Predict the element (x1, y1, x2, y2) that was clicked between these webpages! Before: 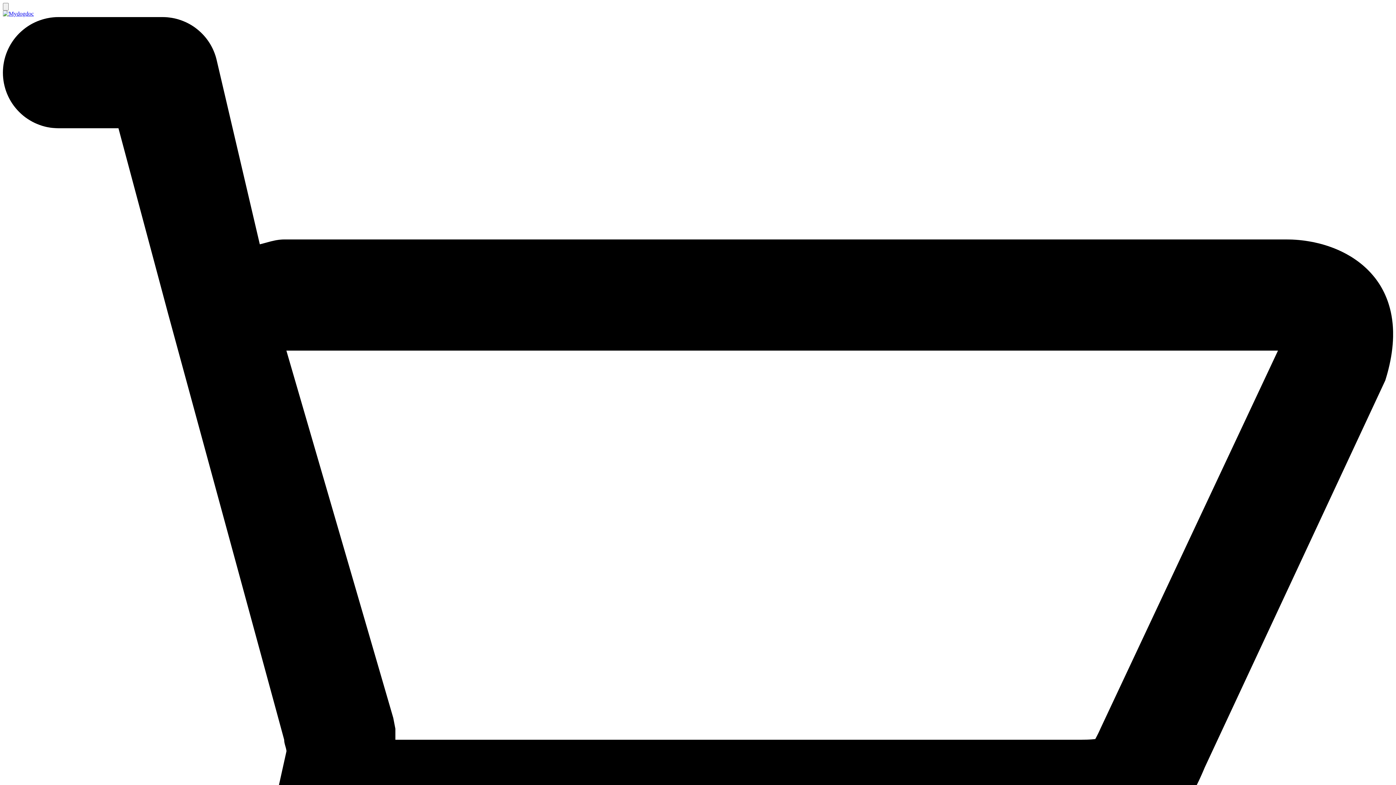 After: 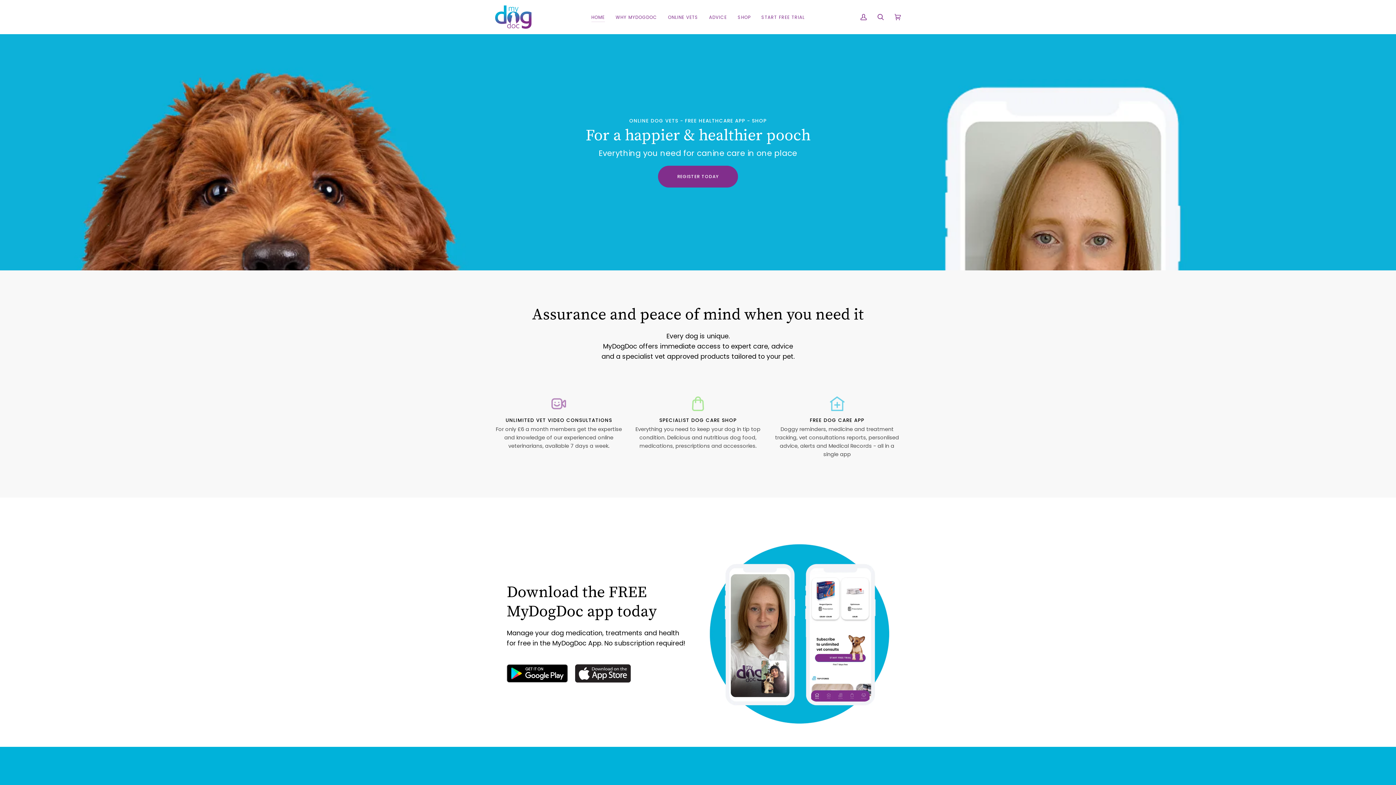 Action: bbox: (2, 10, 33, 16)